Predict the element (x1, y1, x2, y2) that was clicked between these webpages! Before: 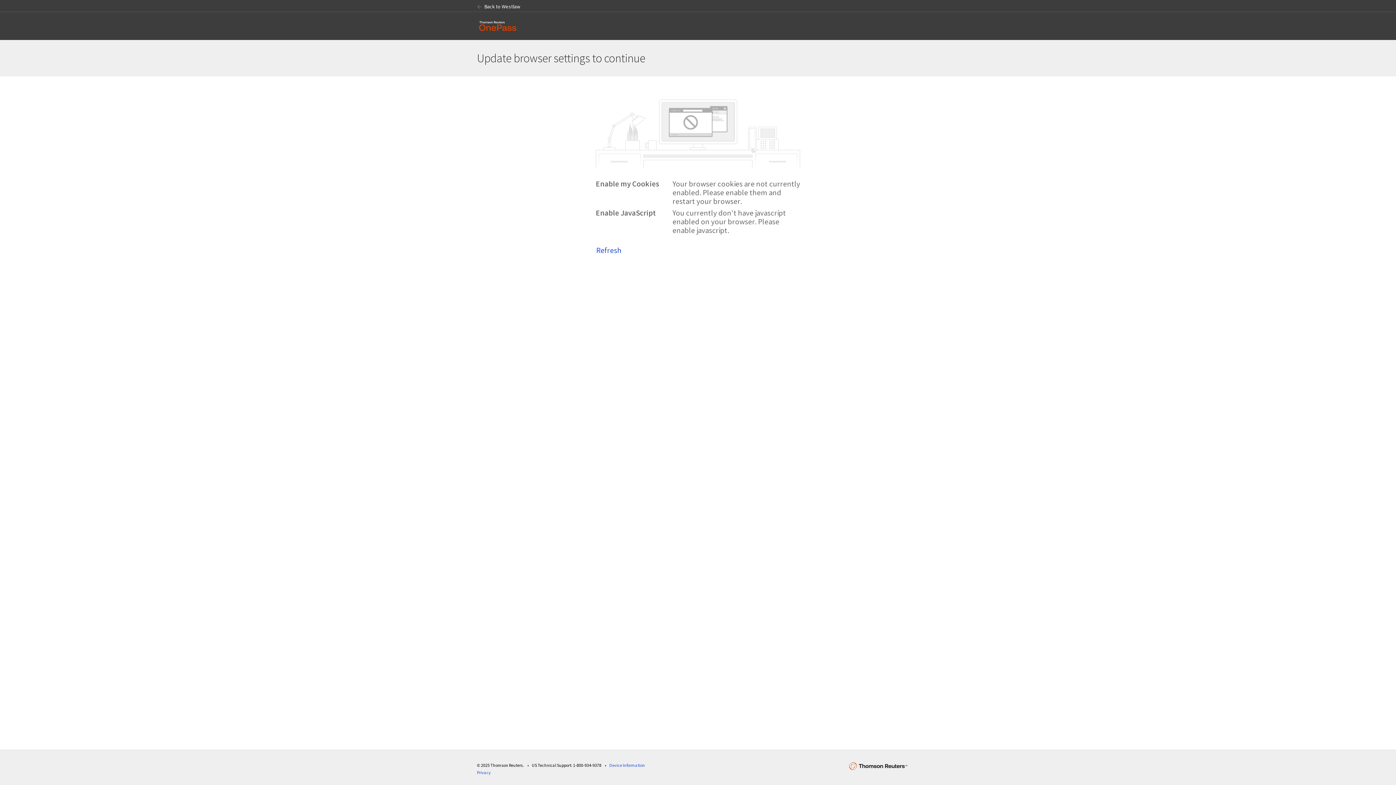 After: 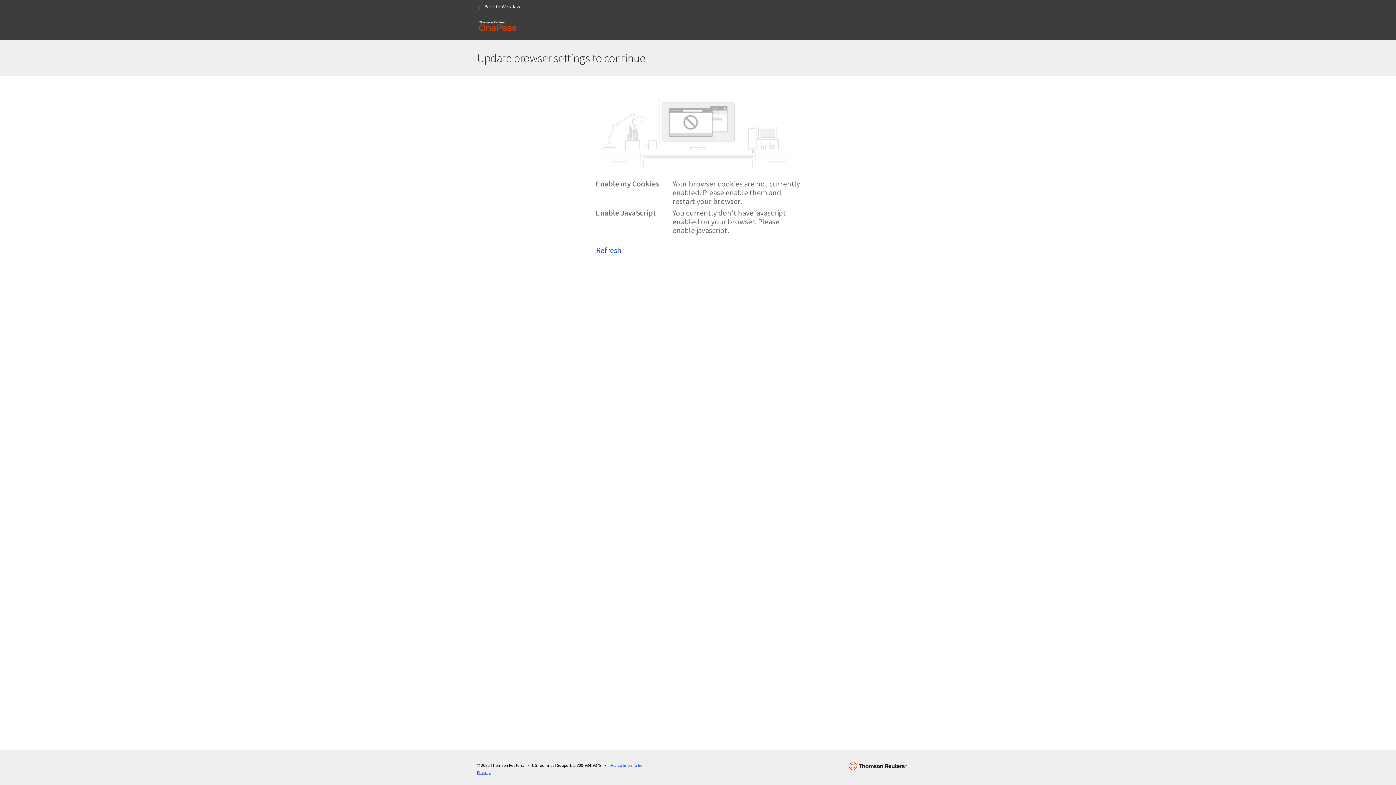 Action: label: Privacy bbox: (477, 770, 490, 775)